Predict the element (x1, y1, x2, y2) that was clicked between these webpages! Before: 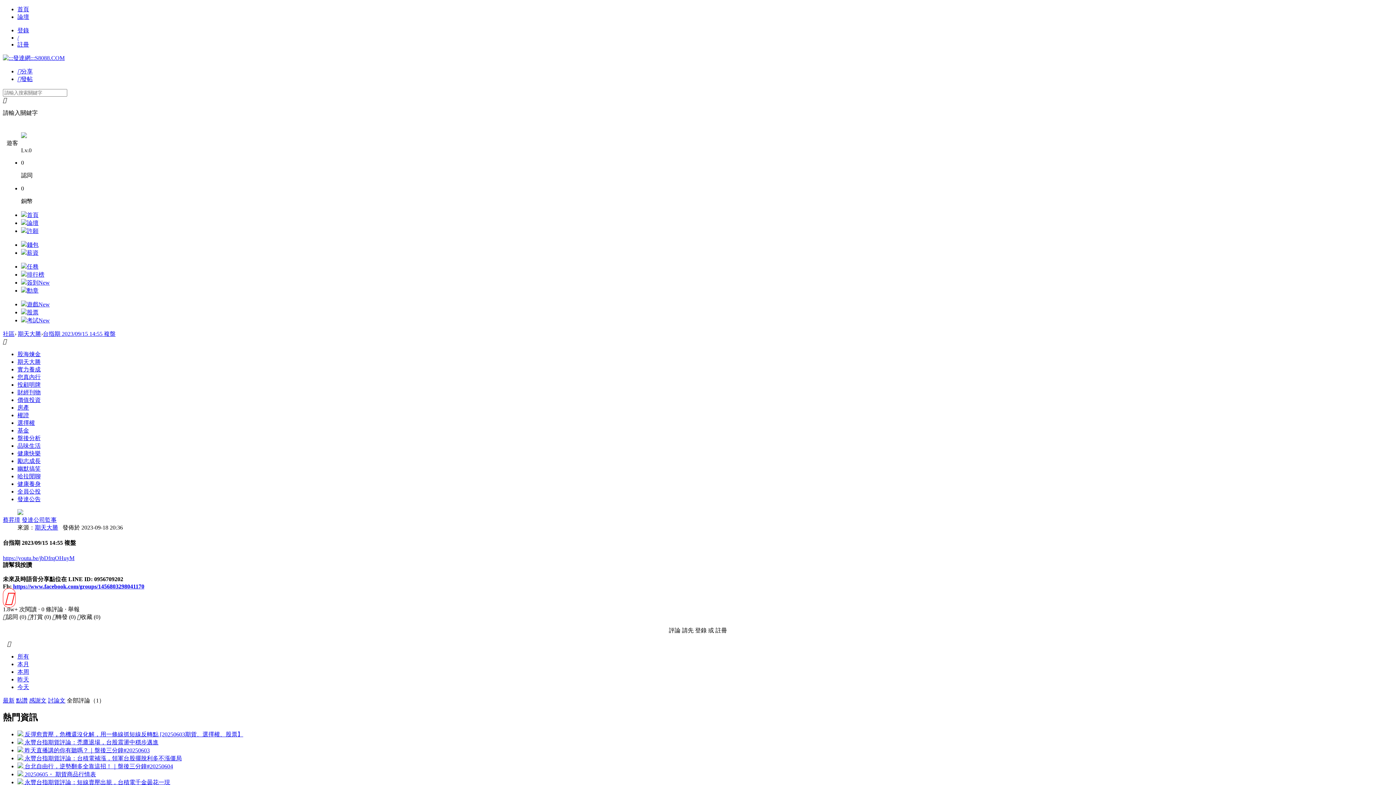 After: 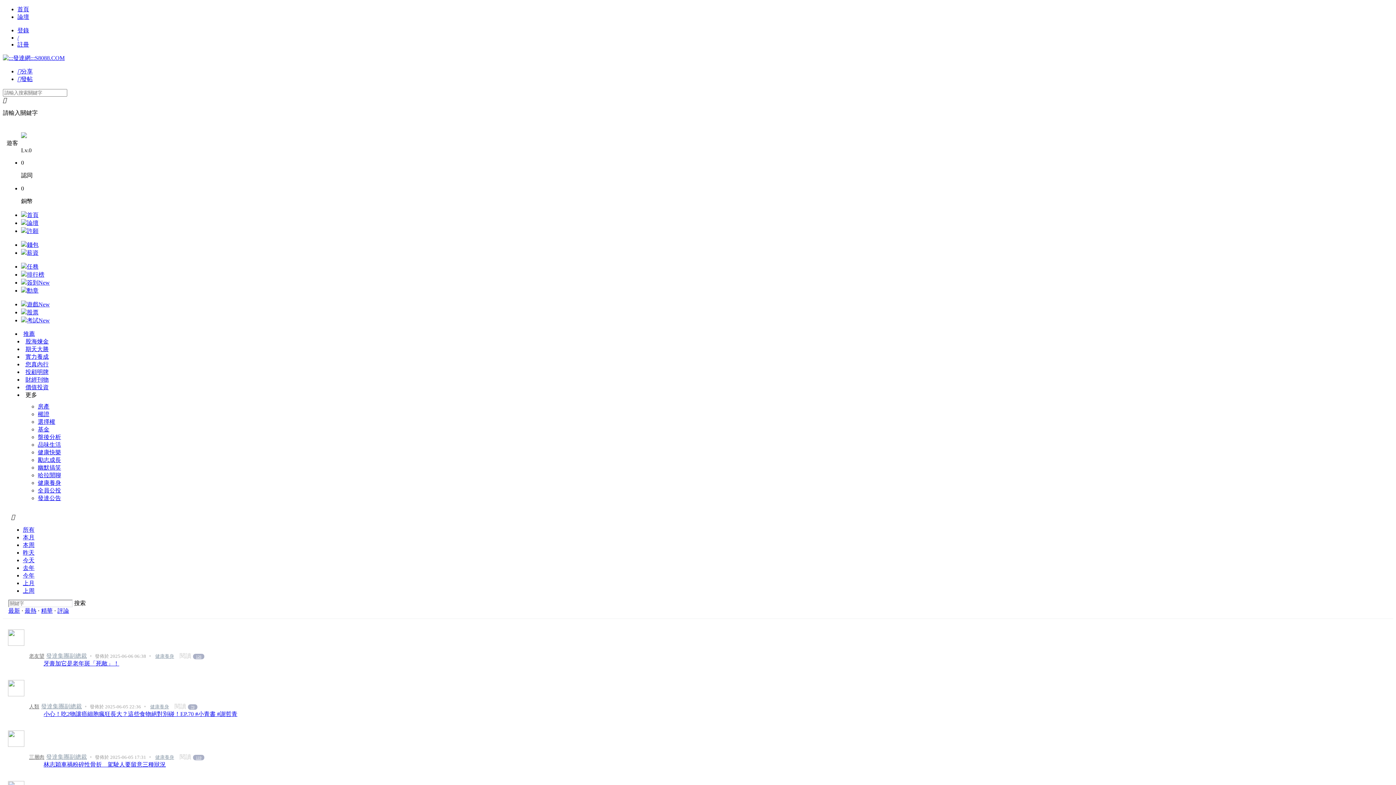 Action: bbox: (17, 481, 40, 487) label: 健康養身